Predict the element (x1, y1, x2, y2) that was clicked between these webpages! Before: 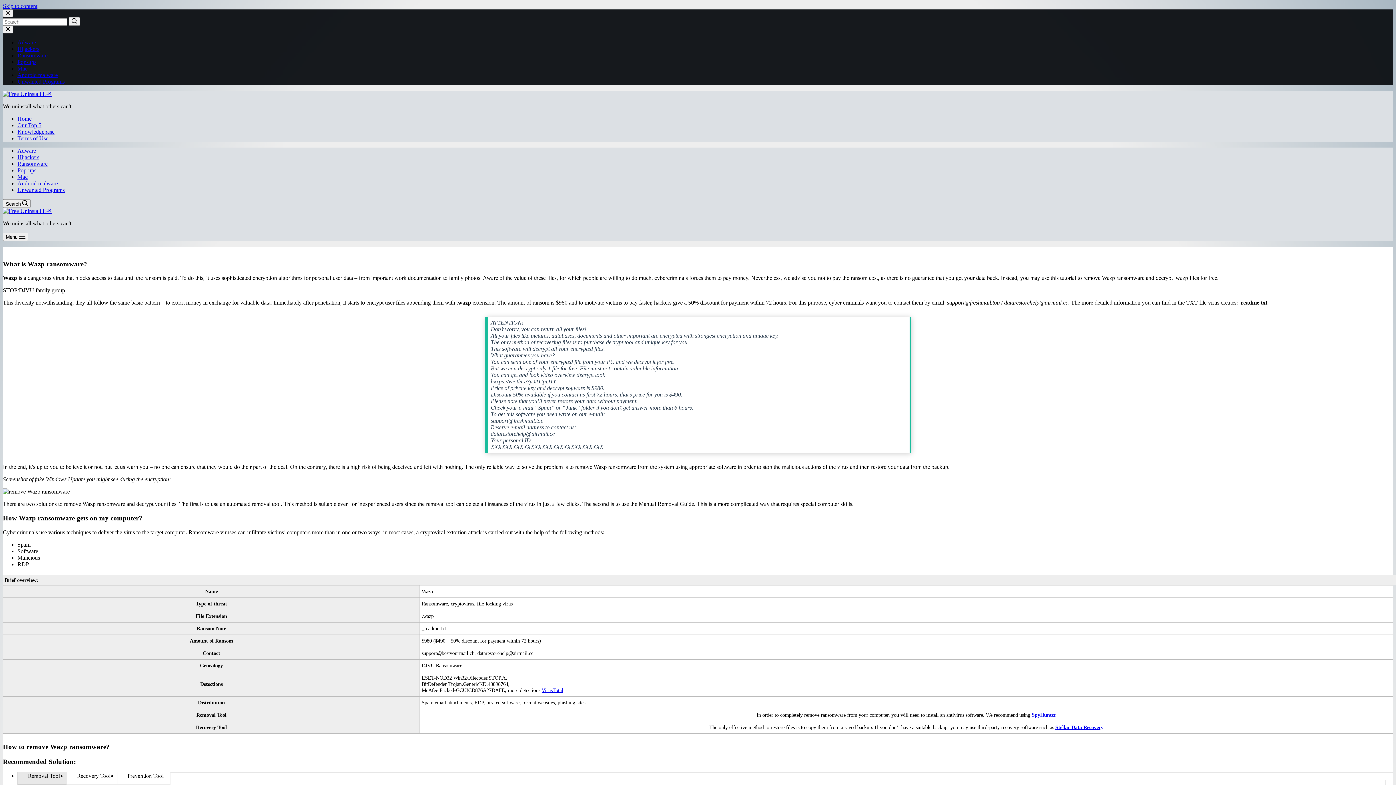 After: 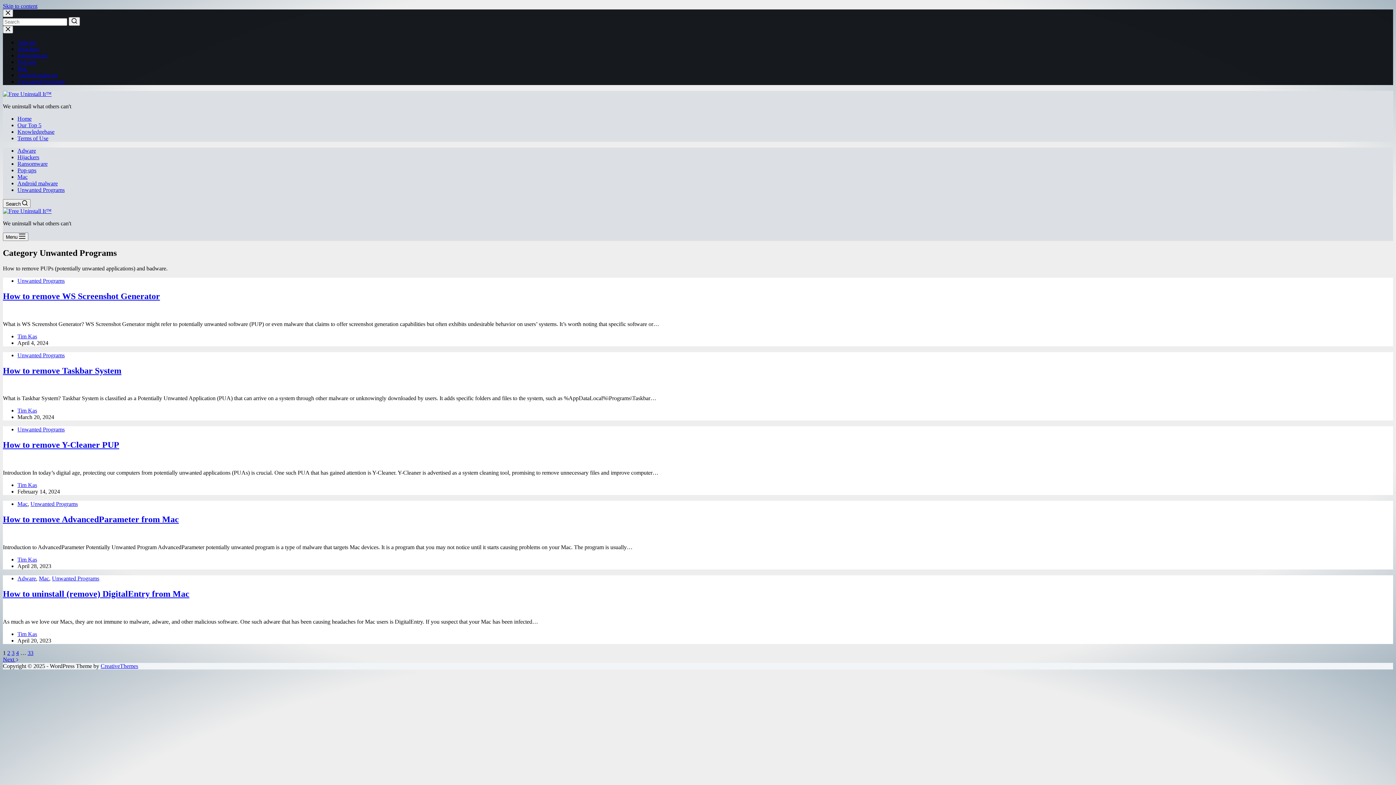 Action: label: Unwanted Programs bbox: (17, 186, 64, 193)